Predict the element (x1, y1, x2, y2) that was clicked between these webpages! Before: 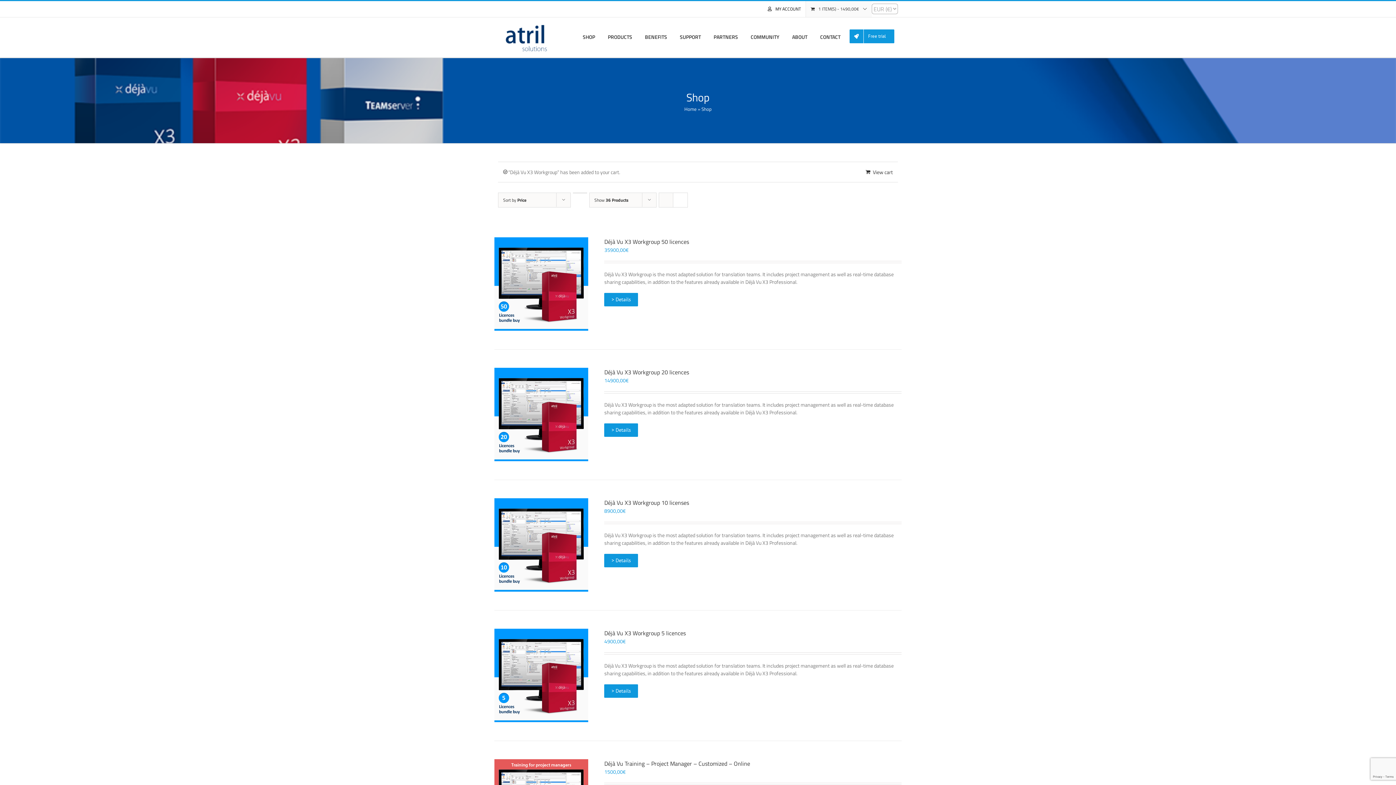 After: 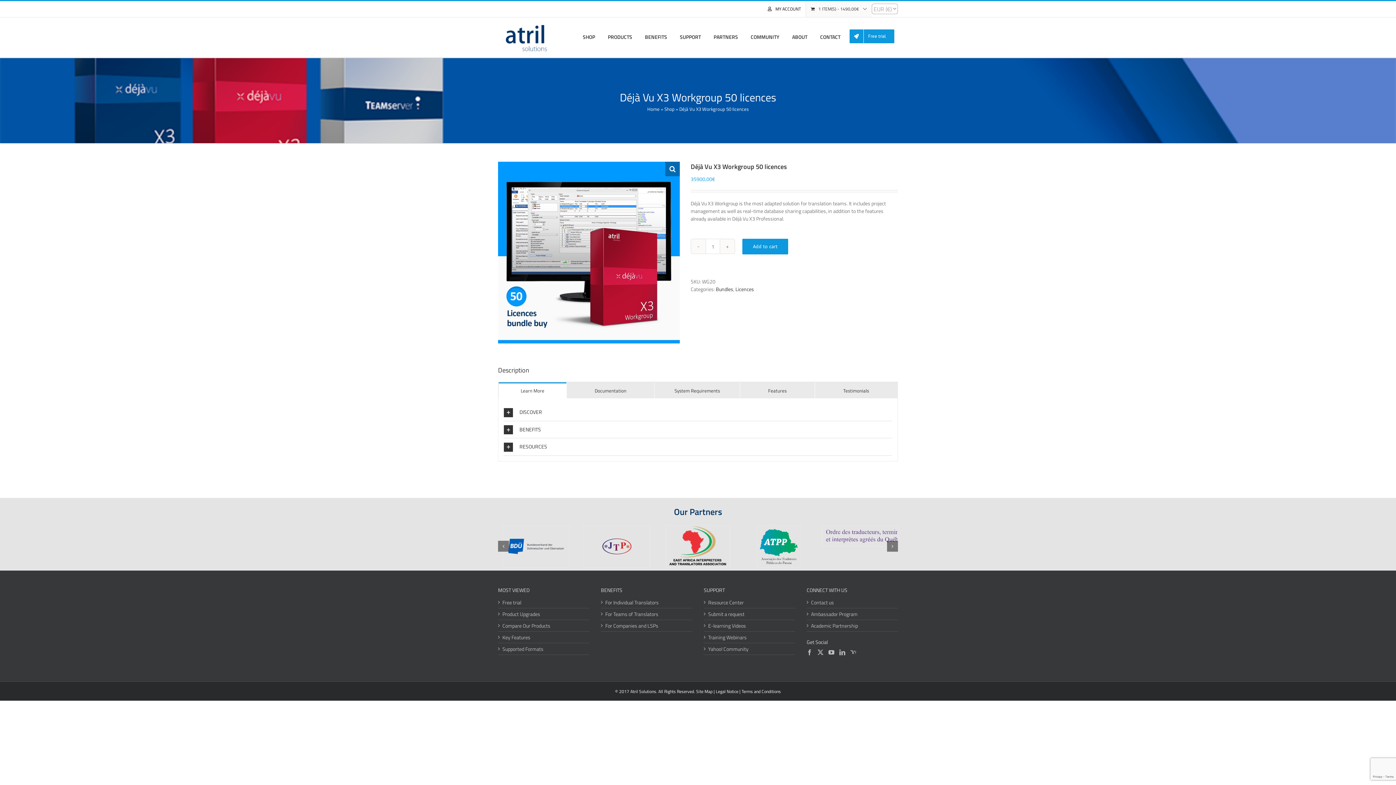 Action: label: > Details bbox: (604, 292, 638, 306)